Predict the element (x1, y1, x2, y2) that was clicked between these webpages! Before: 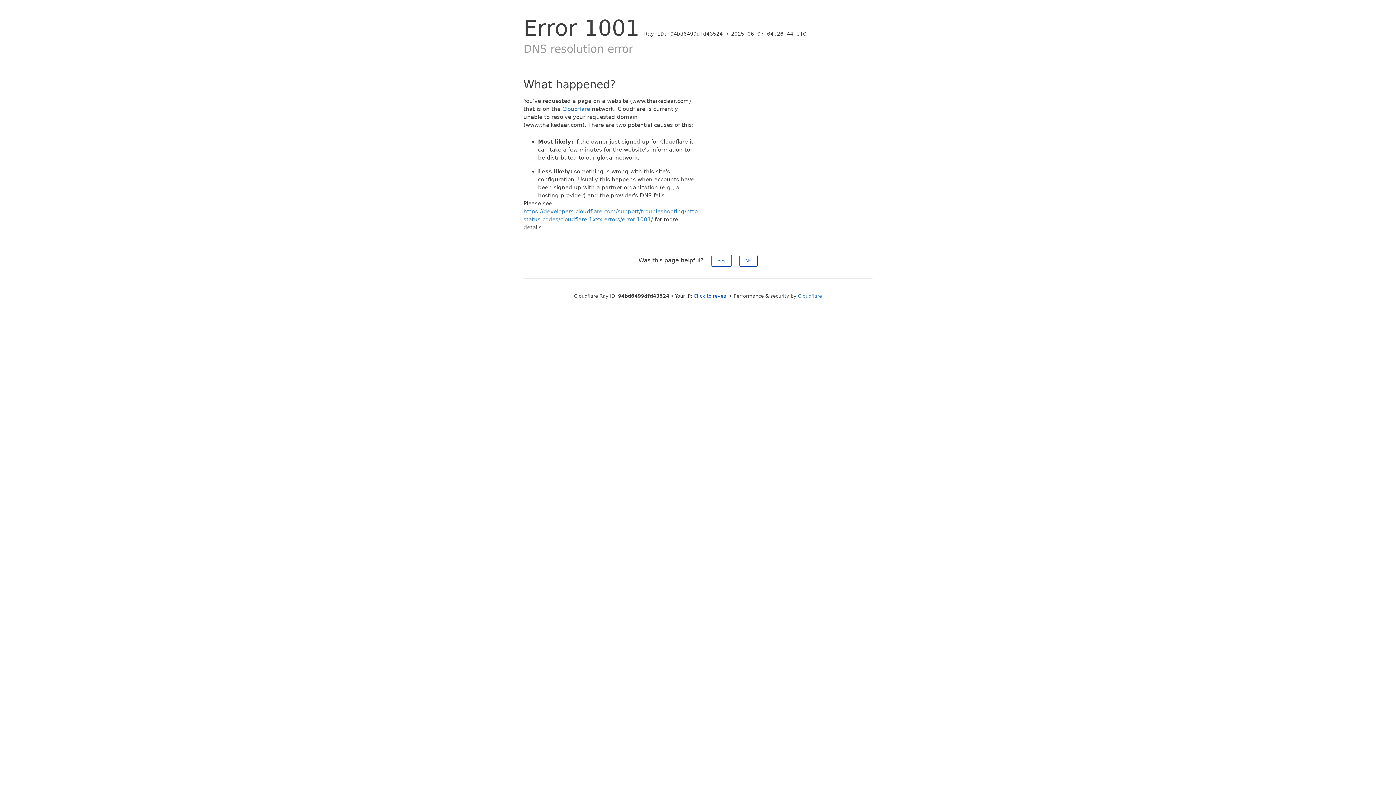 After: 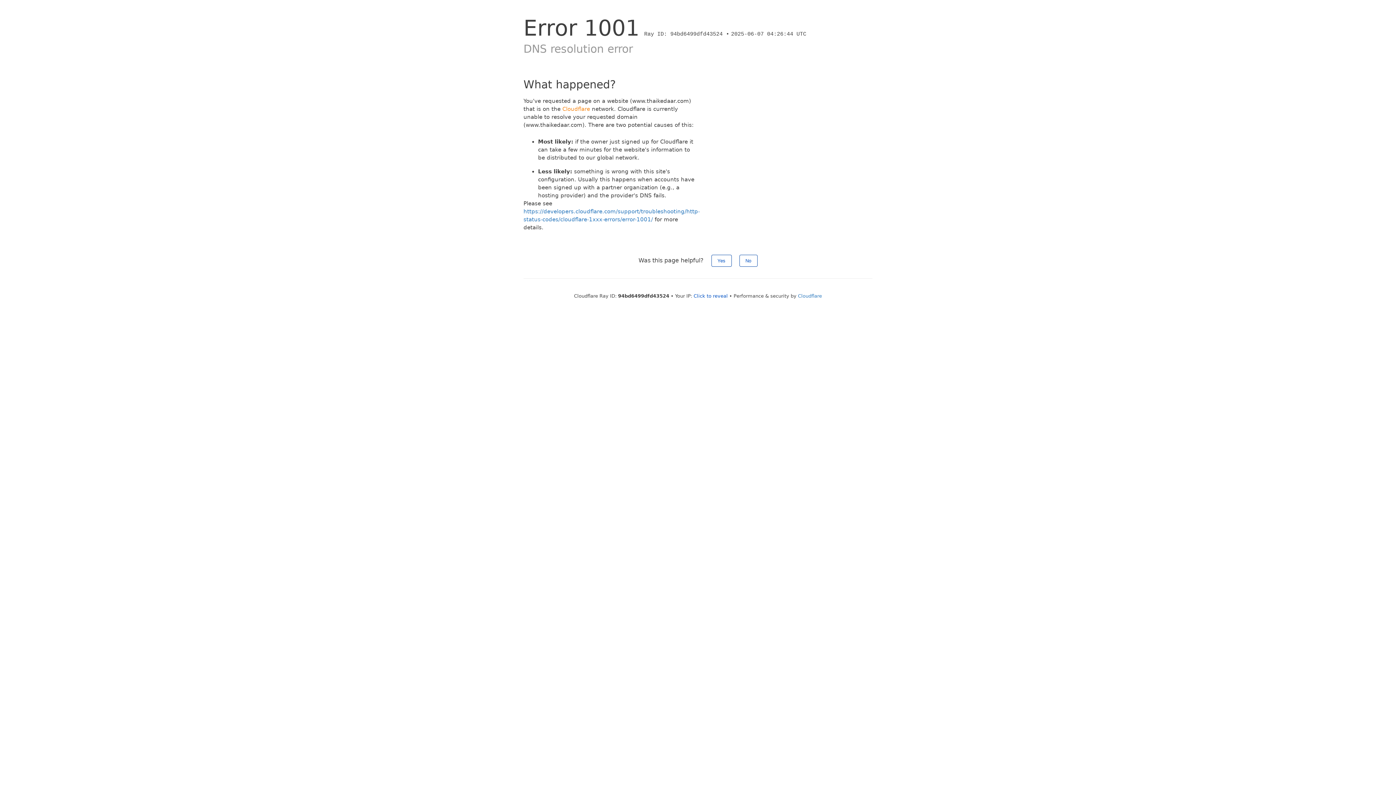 Action: bbox: (562, 105, 590, 112) label: Cloudflare